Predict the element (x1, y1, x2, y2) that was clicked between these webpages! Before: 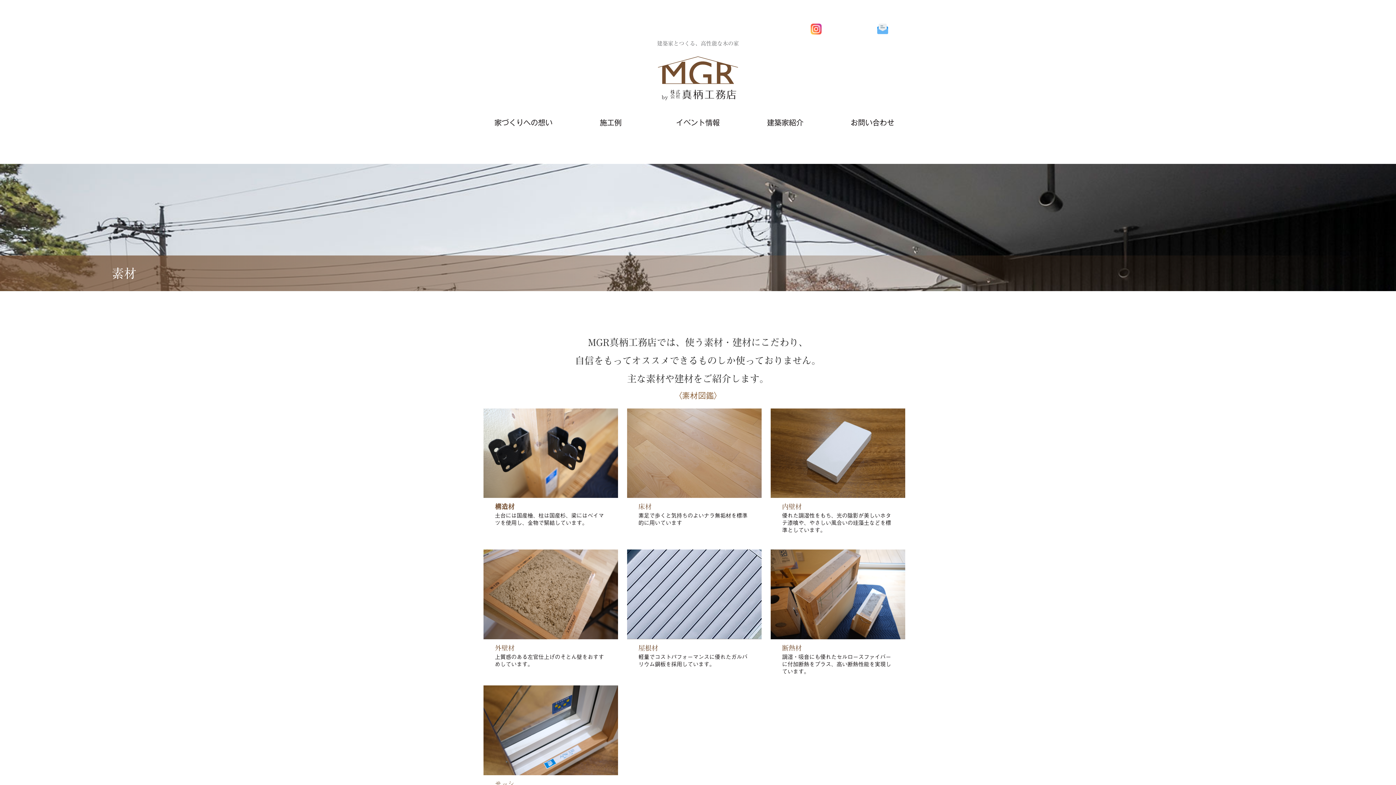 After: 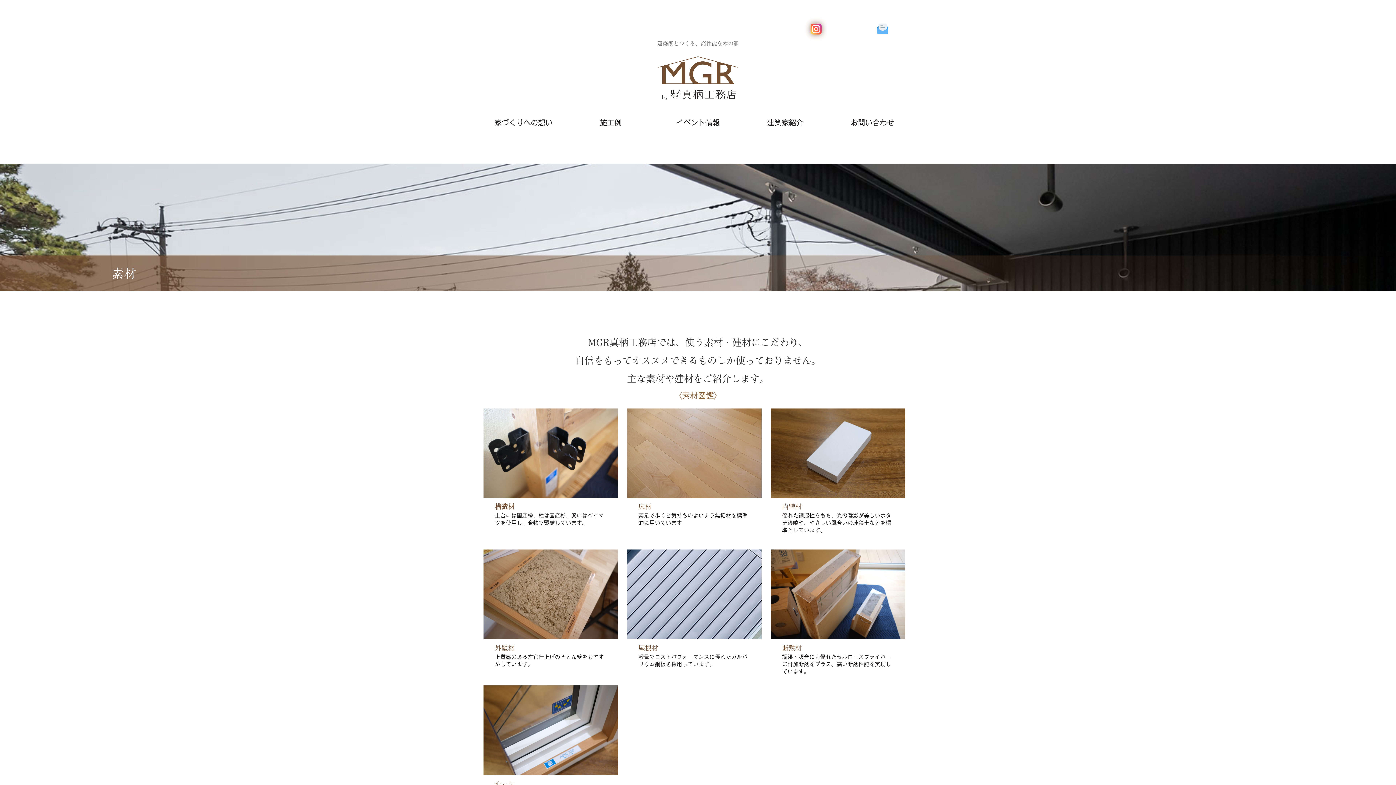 Action: bbox: (810, 23, 821, 38)